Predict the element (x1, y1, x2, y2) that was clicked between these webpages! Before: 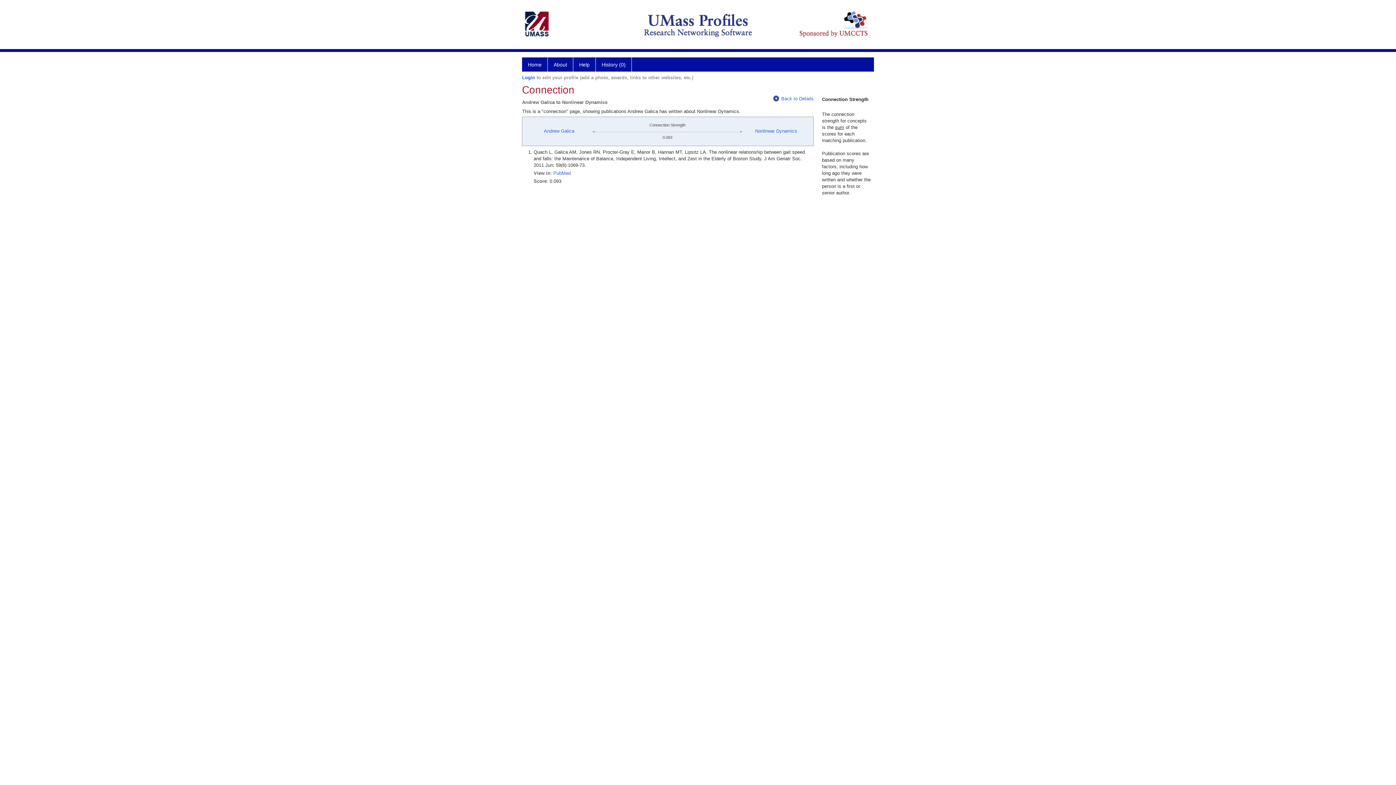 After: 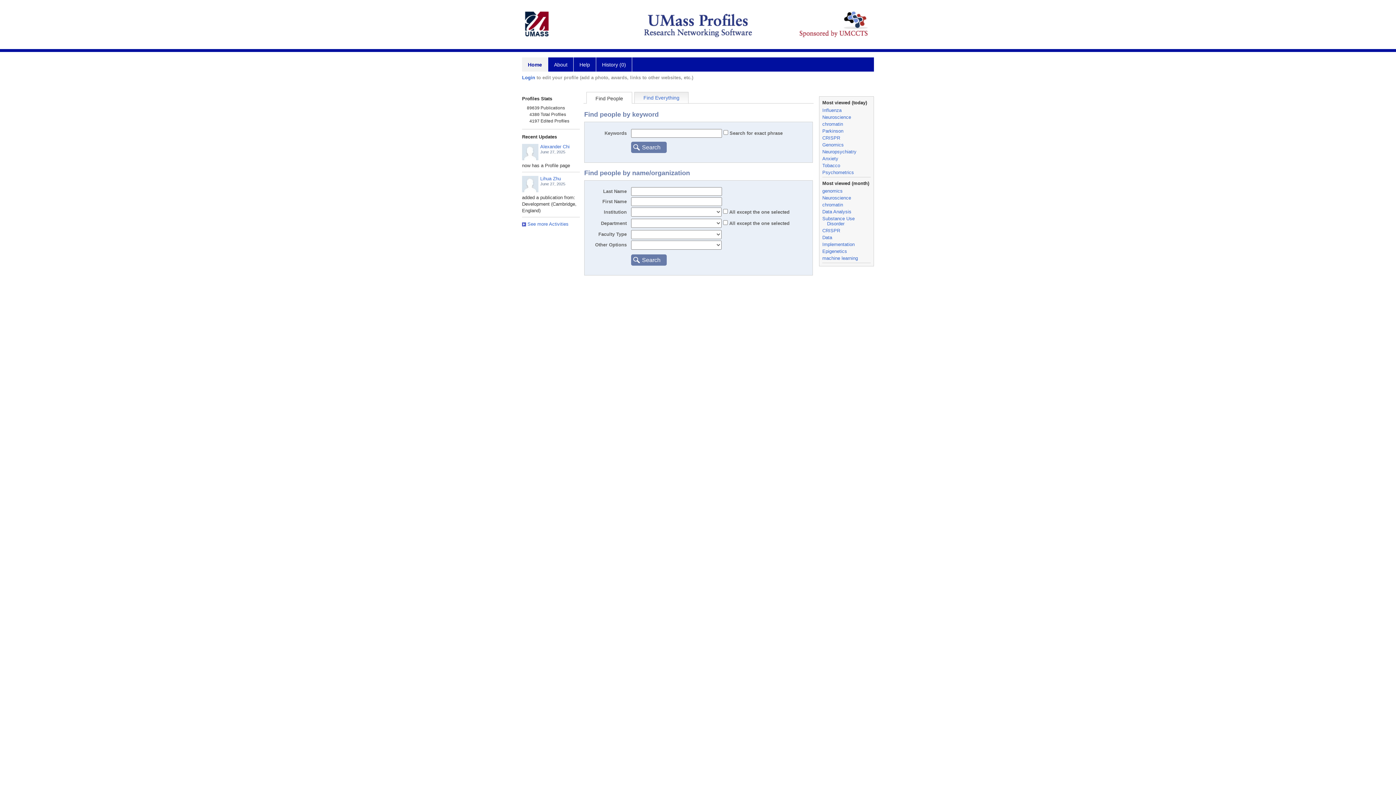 Action: bbox: (596, 57, 632, 71) label: History (0)